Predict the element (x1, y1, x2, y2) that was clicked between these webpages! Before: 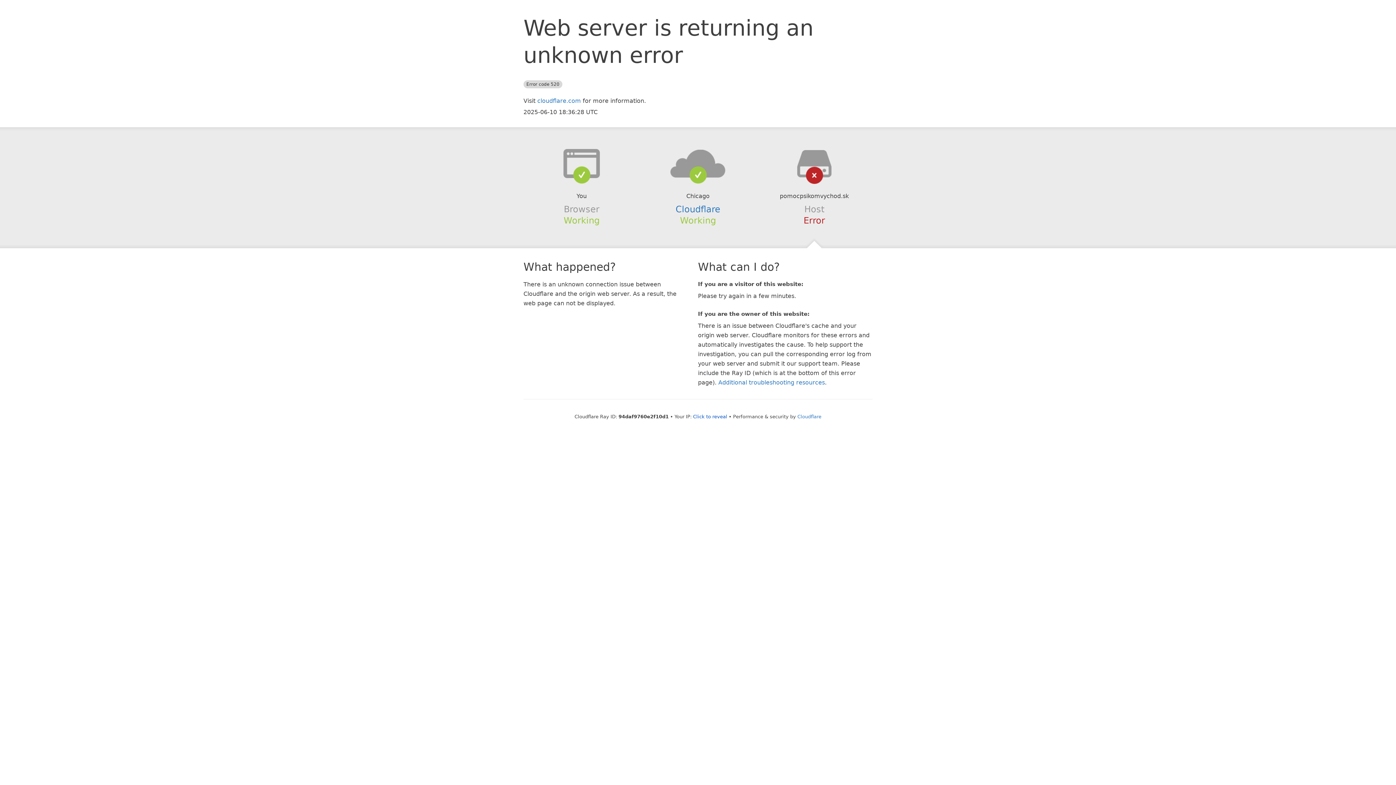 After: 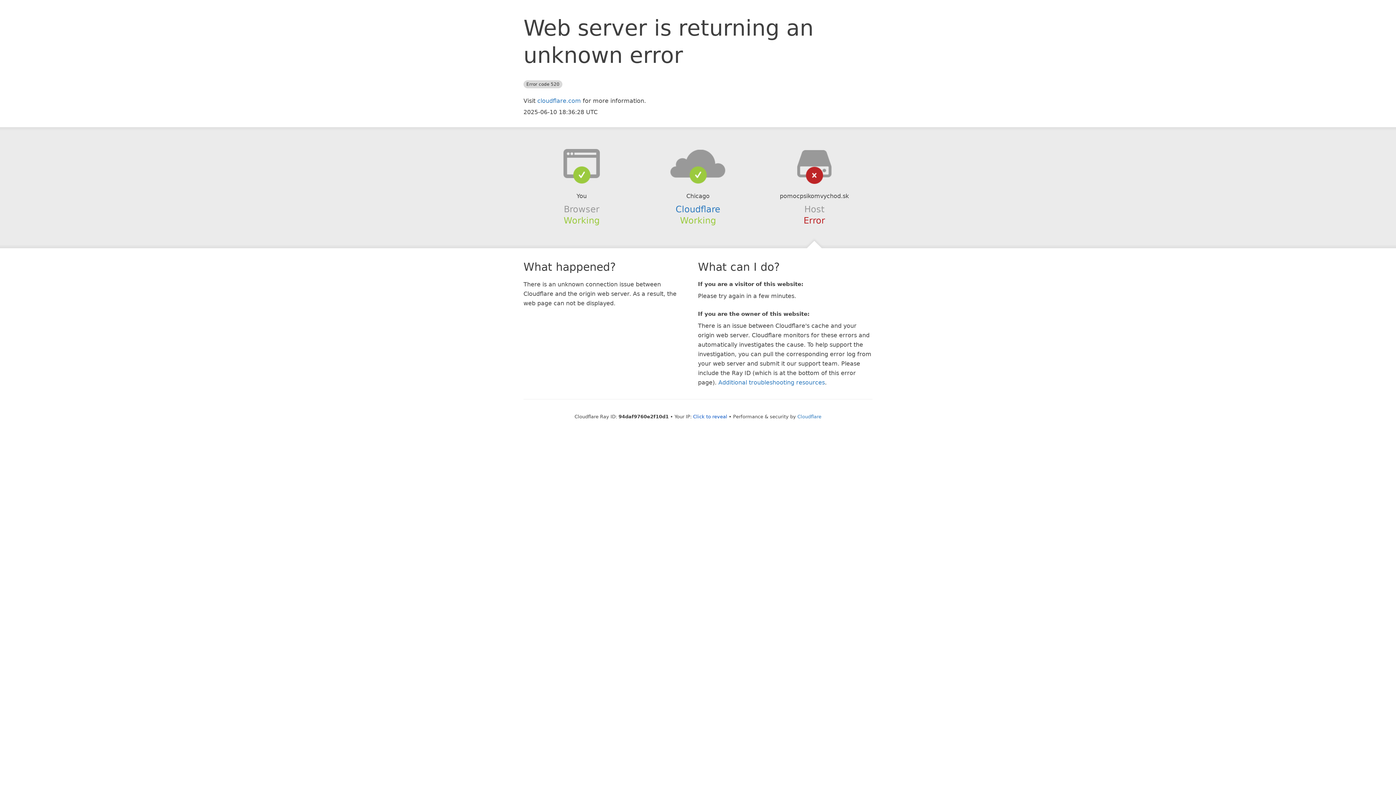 Action: bbox: (639, 148, 756, 178)